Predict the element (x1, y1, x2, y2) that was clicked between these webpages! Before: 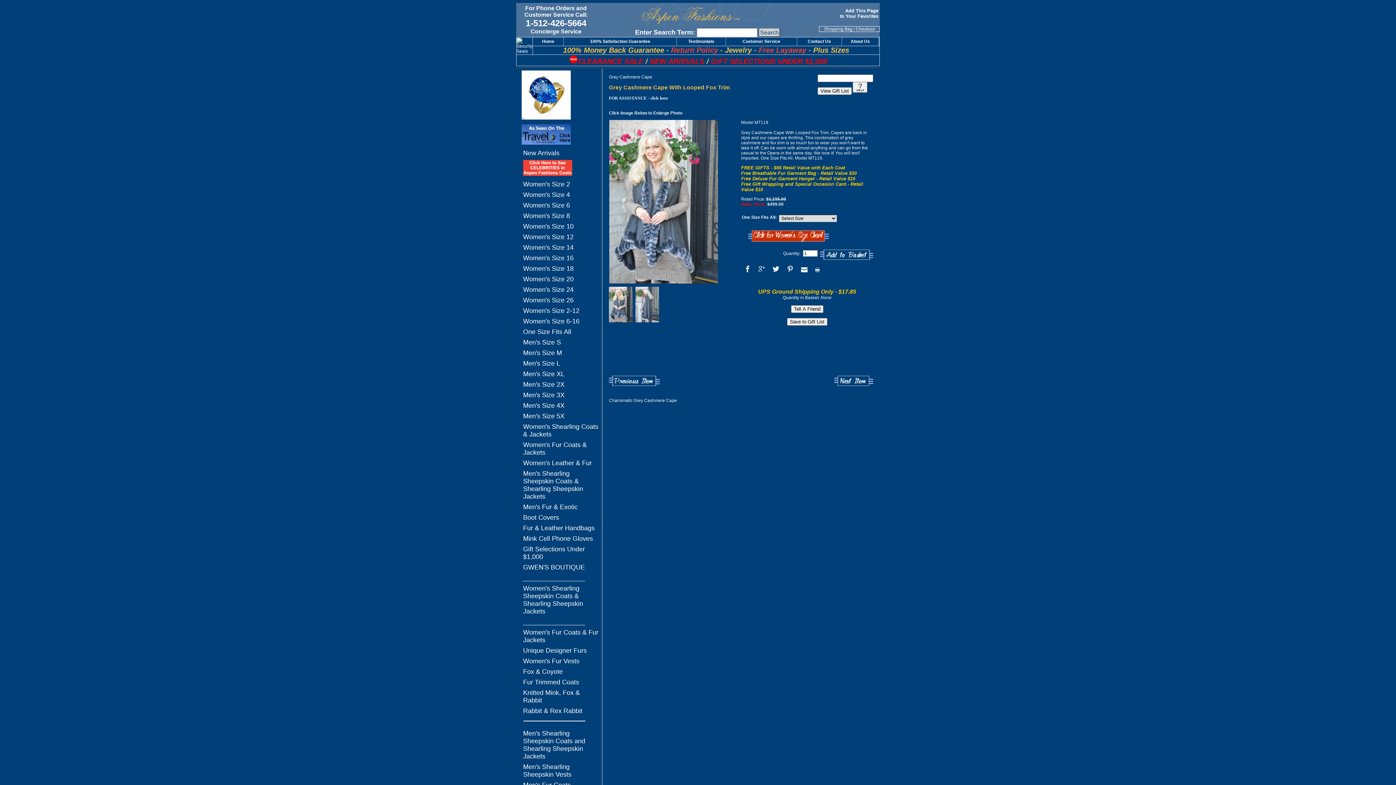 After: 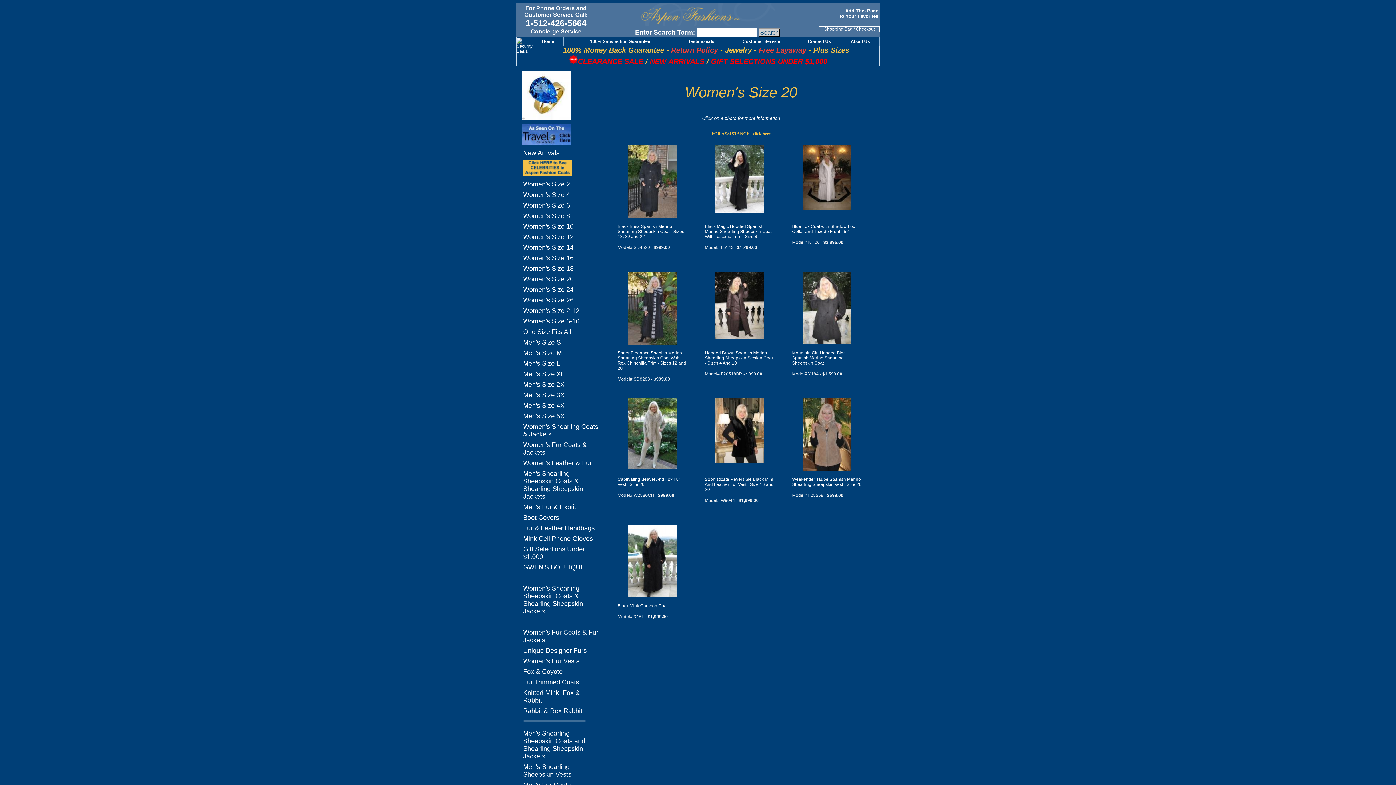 Action: label: Women's Size 20 bbox: (518, 274, 601, 284)